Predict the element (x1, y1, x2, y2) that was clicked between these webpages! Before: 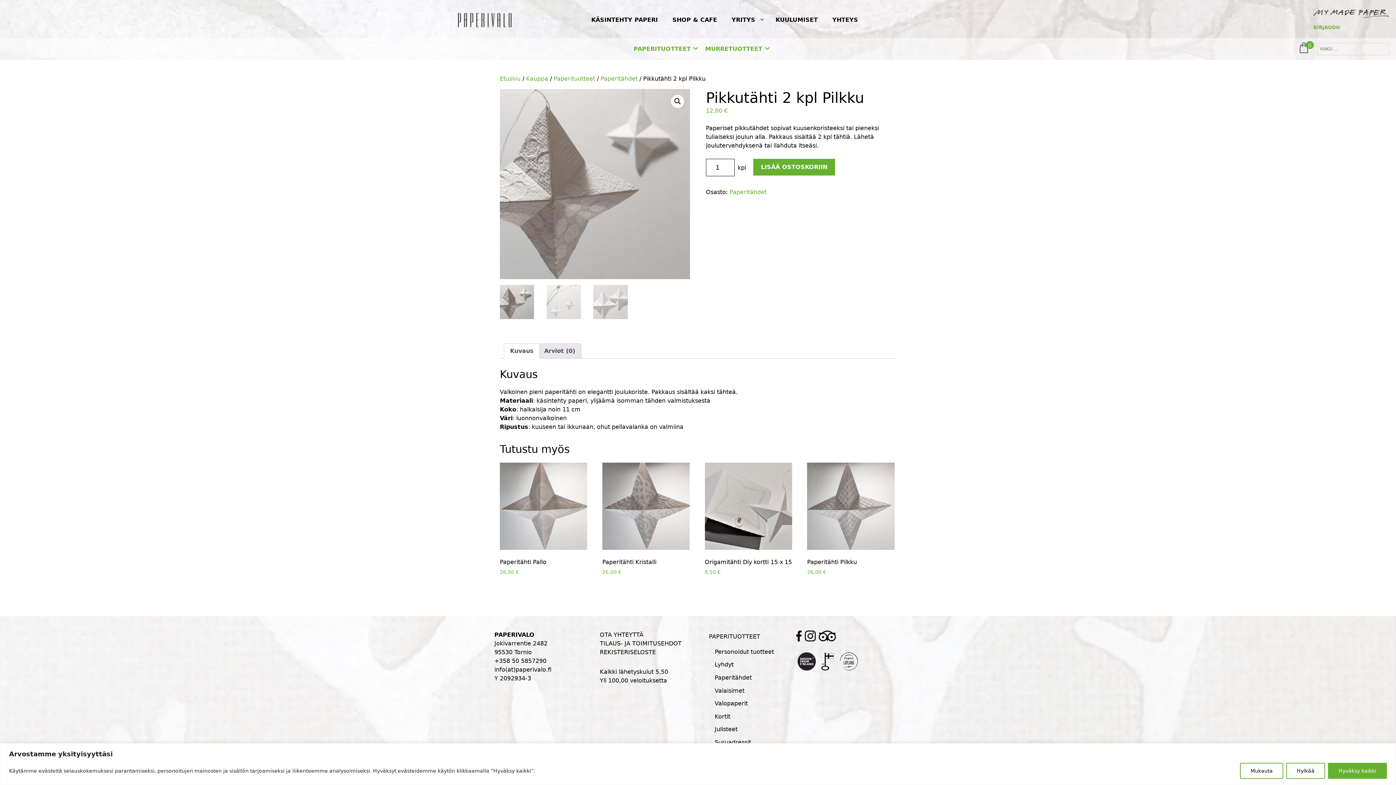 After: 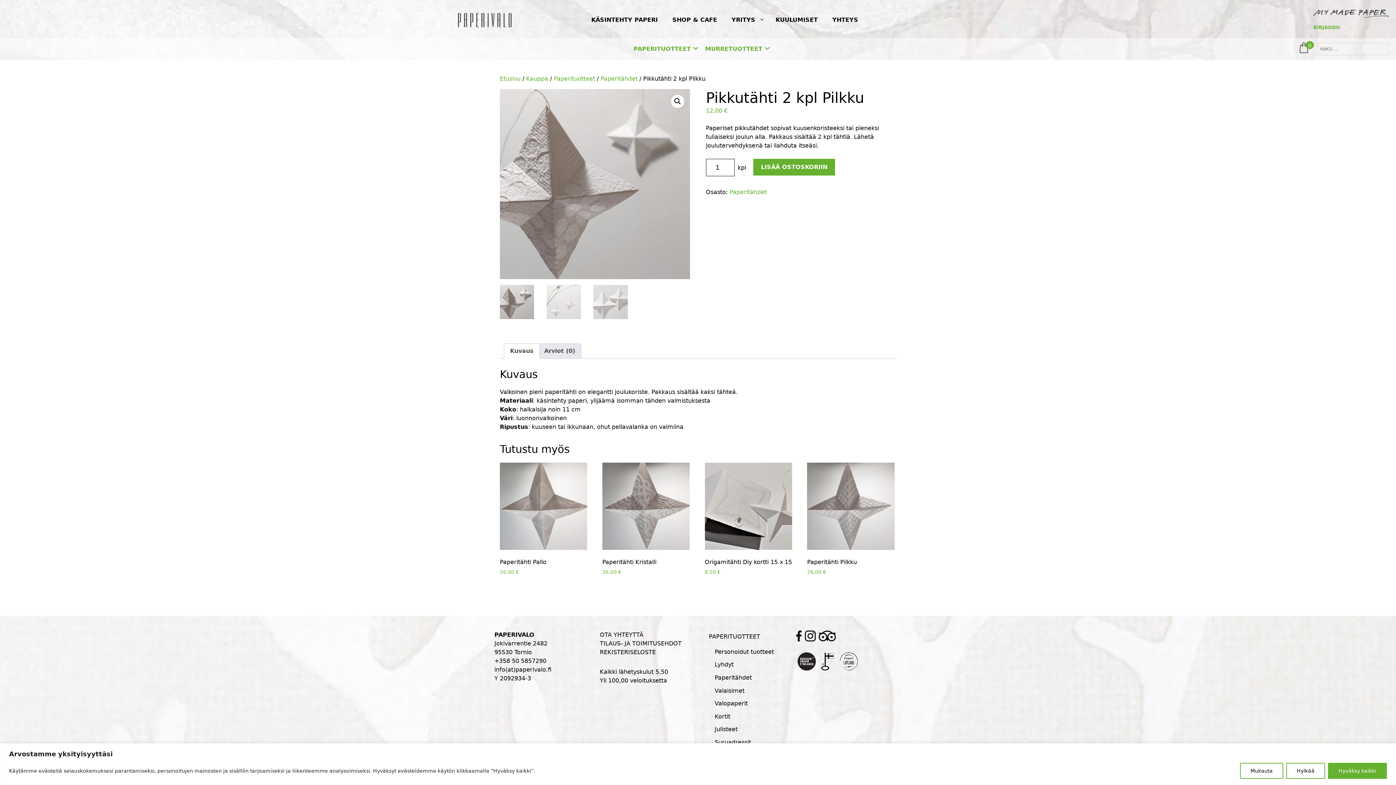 Action: bbox: (805, 630, 816, 641)